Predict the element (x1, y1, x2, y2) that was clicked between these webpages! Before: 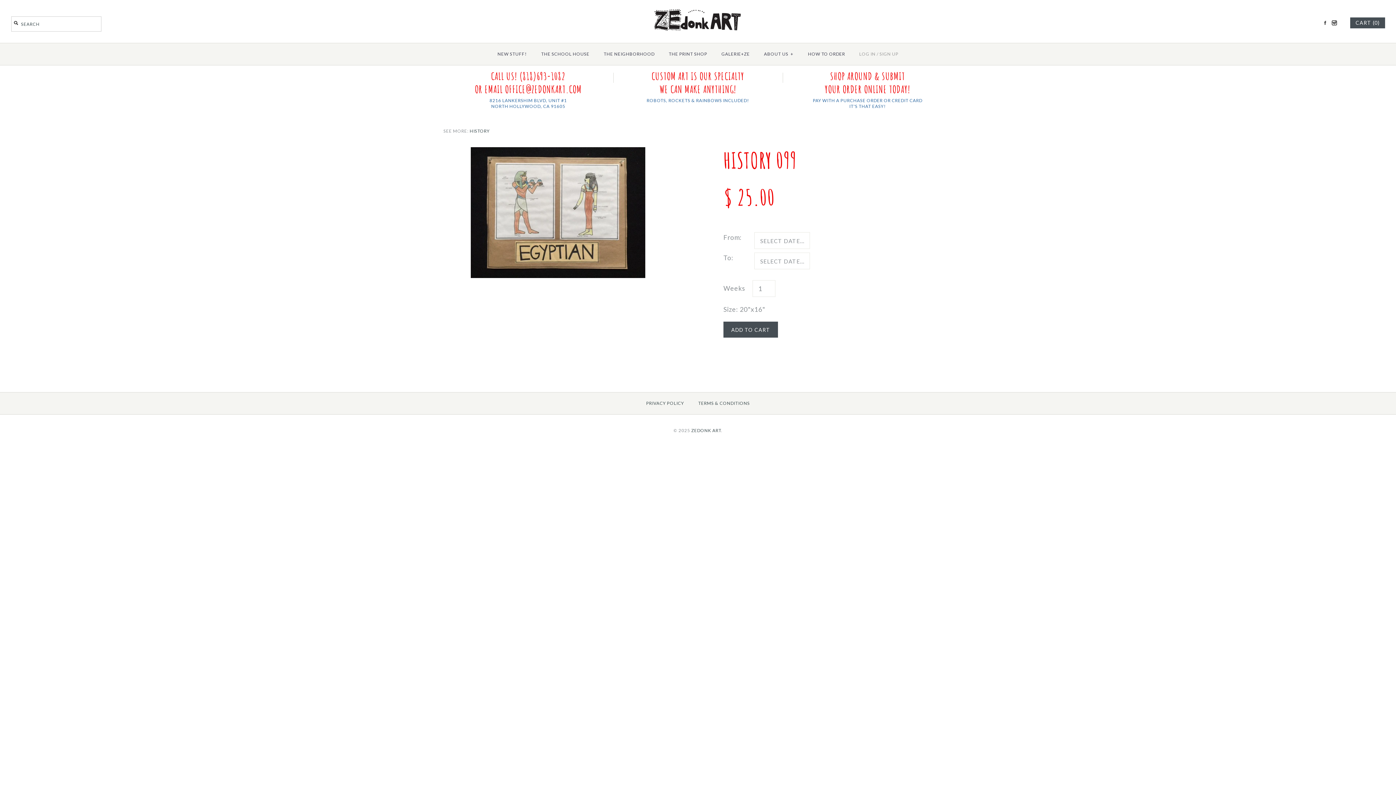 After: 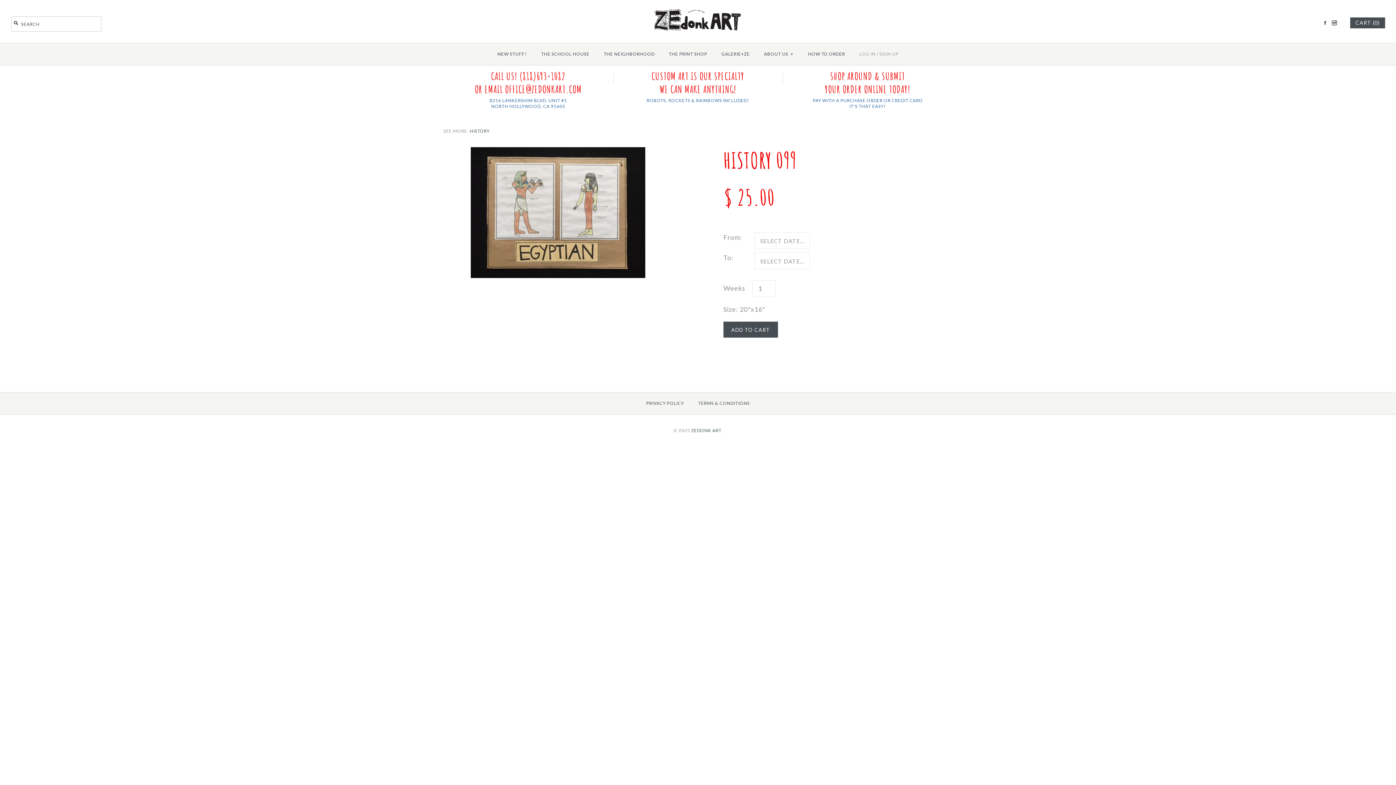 Action: bbox: (1330, 18, 1338, 26) label: INSTAGRAM